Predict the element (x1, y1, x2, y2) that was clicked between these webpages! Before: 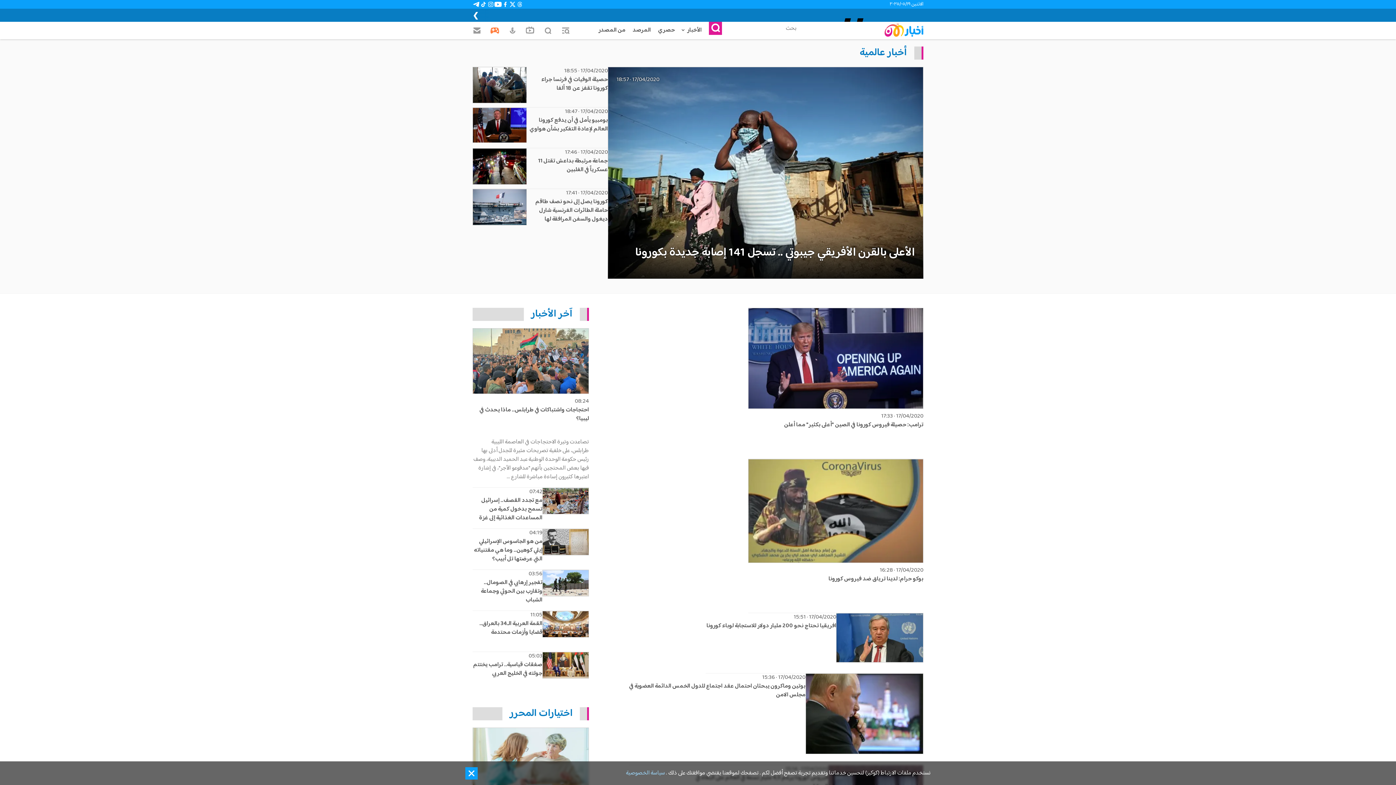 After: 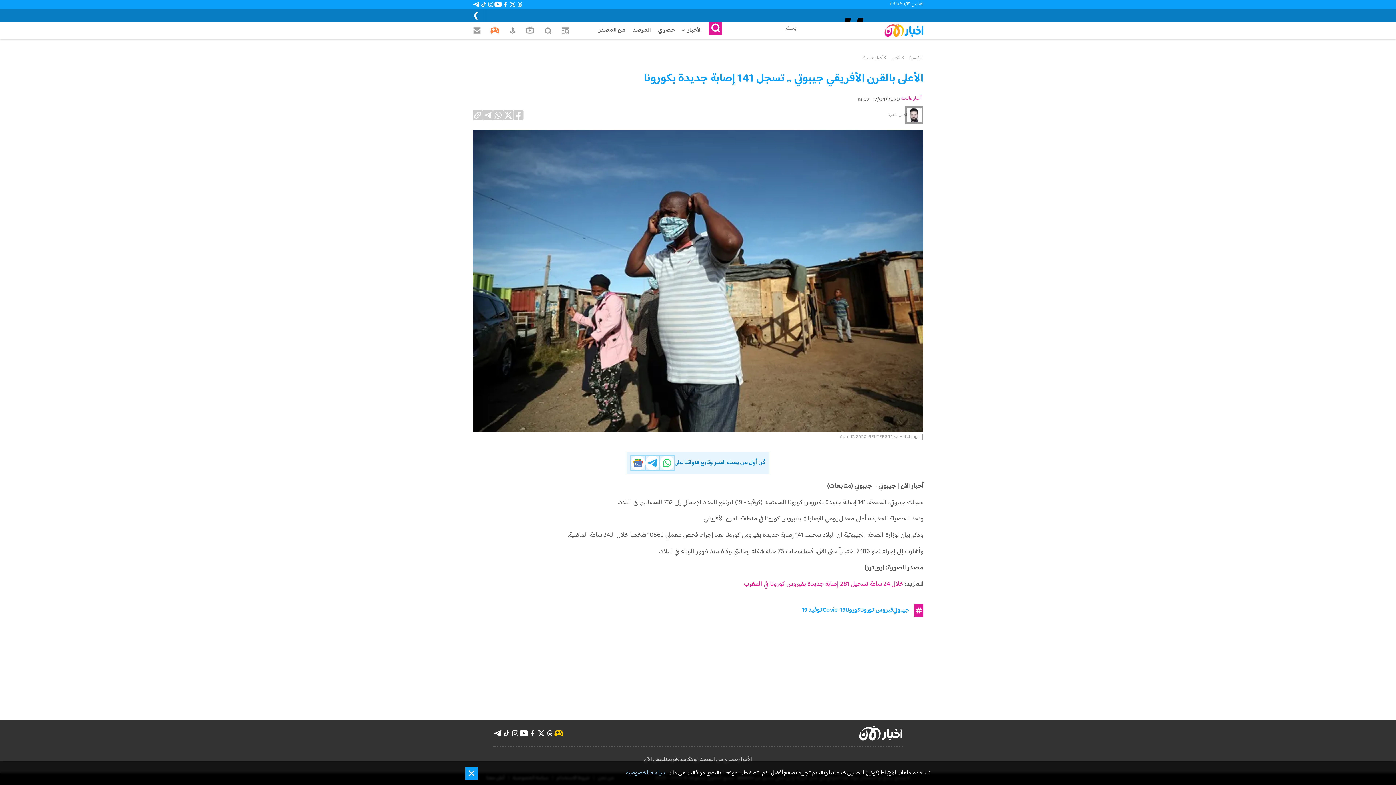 Action: label: الأعلى بالقرن الأفريقي جيبوتي .. تسجل 141 إصابة جديدة بكورونا

17/04/2020 · 18:57 bbox: (608, 66, 923, 278)